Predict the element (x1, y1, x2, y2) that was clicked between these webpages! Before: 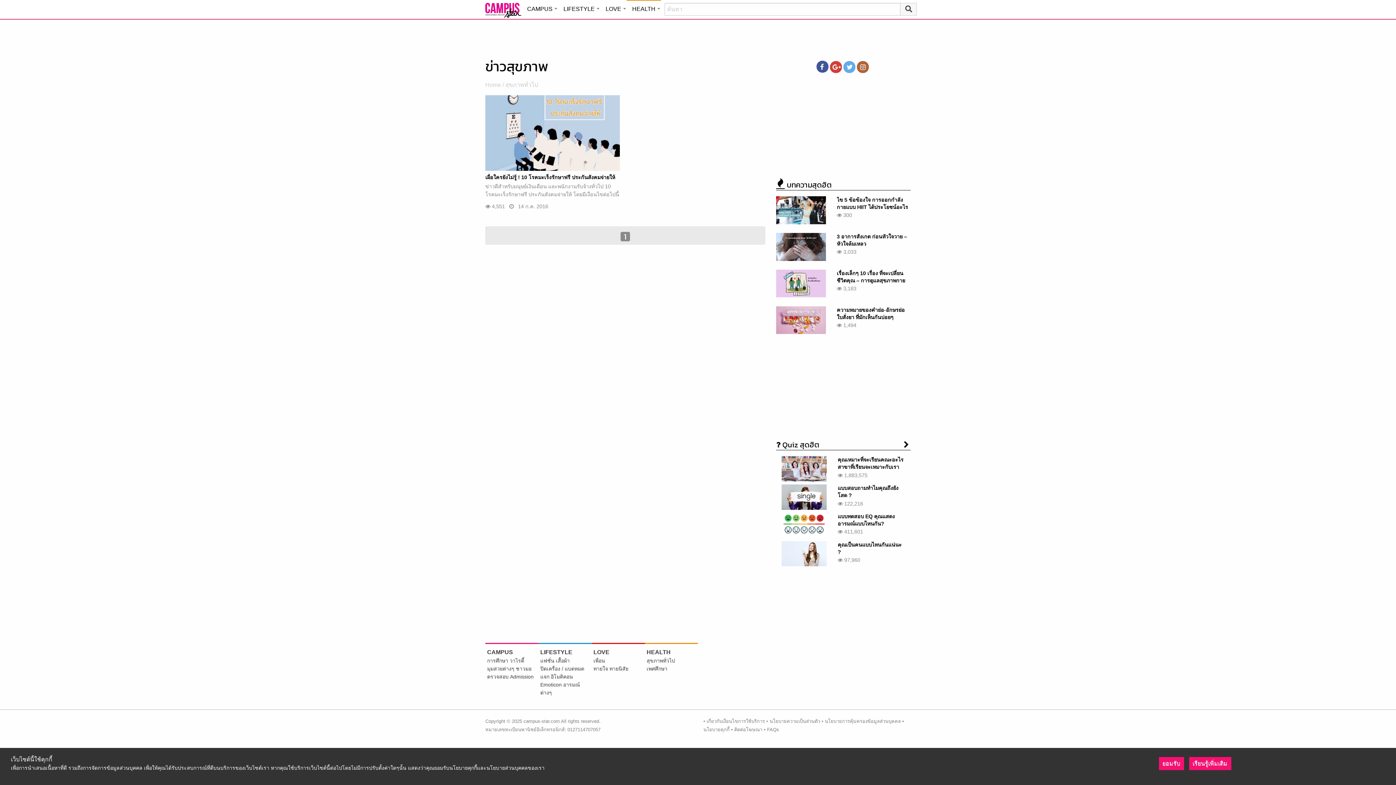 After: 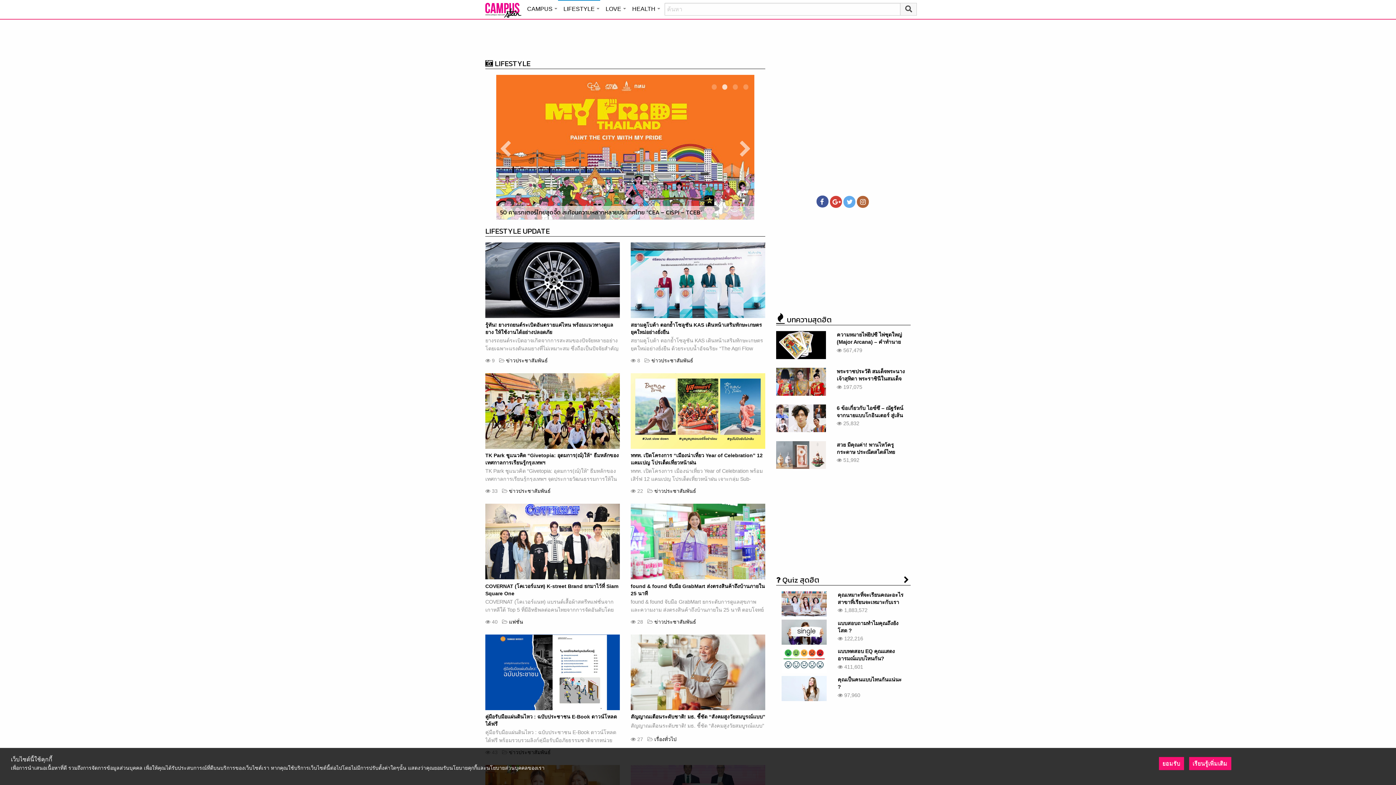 Action: label: LIFESTYLE bbox: (540, 649, 572, 655)